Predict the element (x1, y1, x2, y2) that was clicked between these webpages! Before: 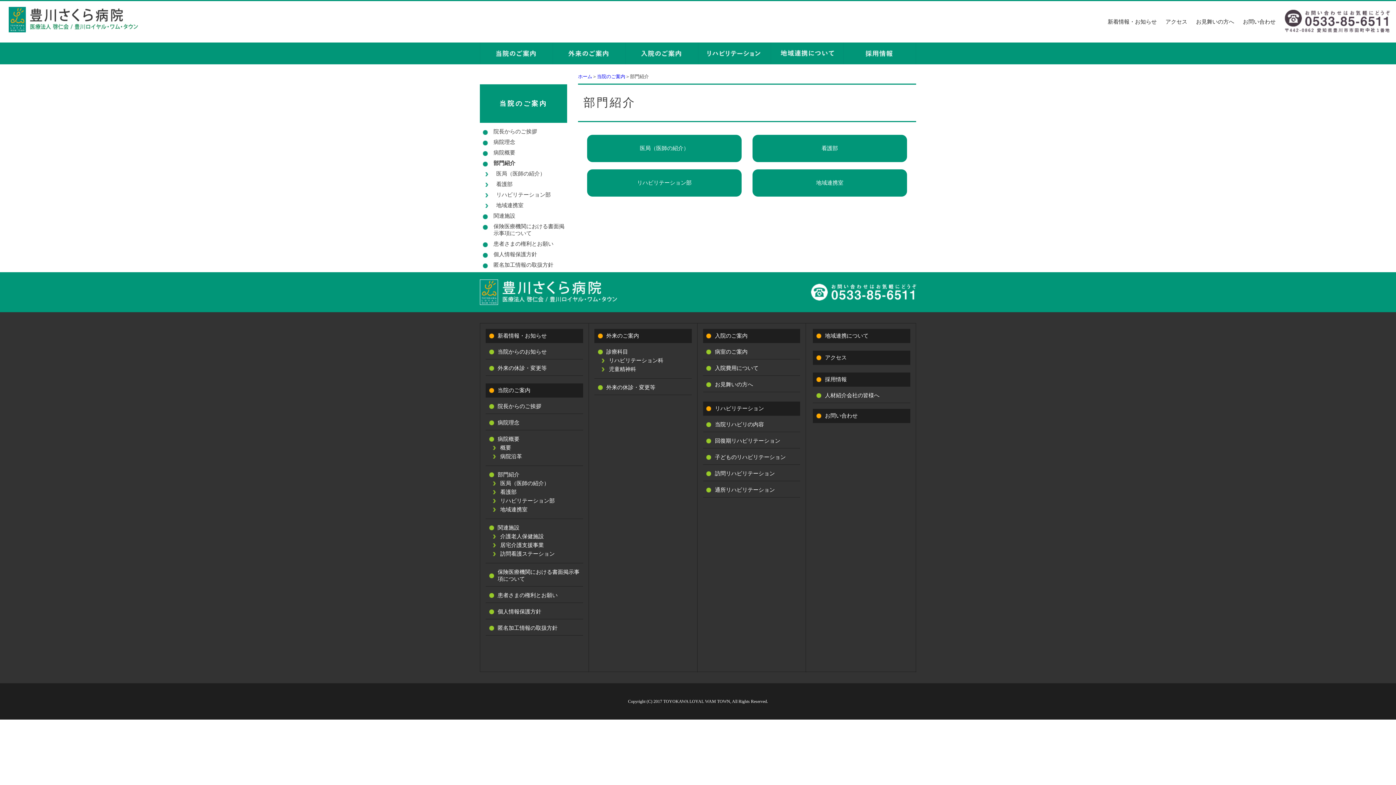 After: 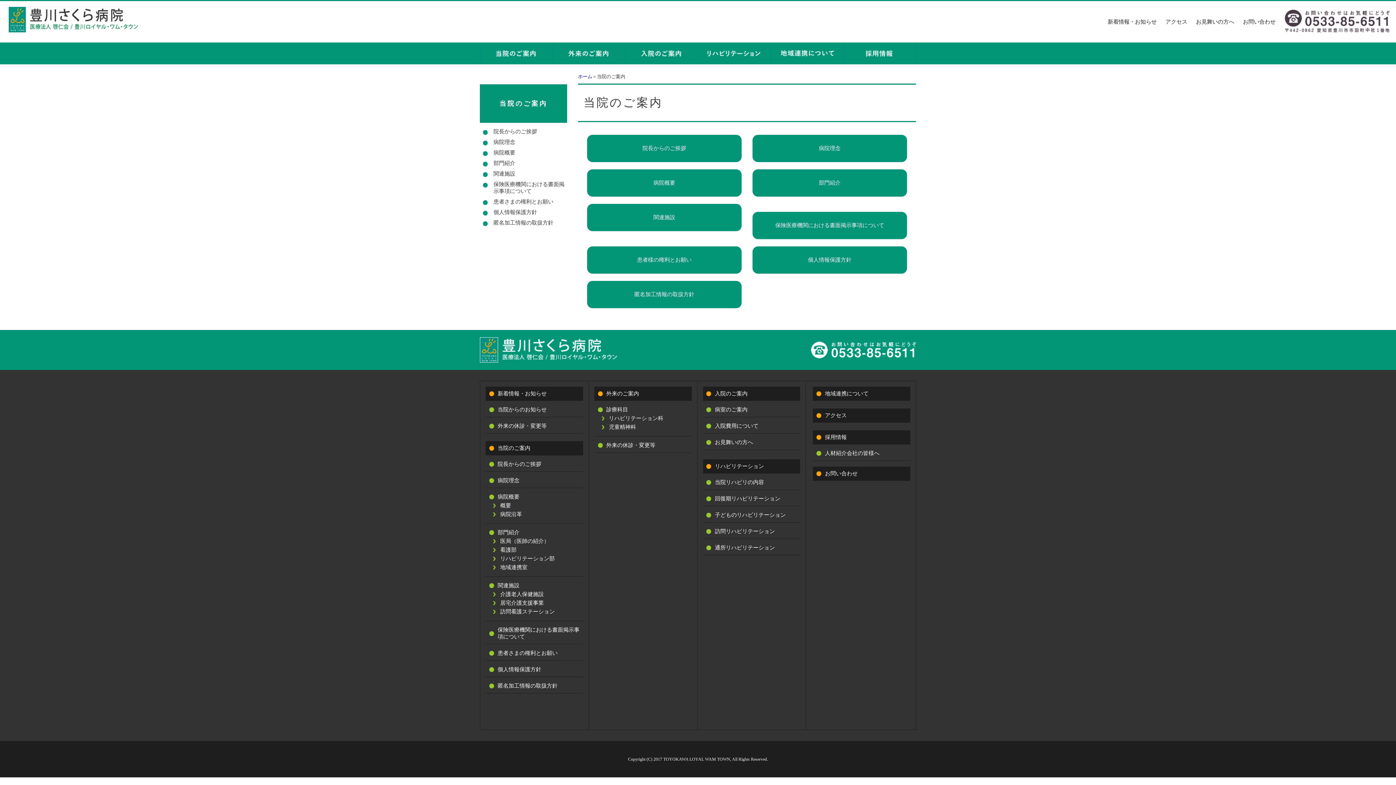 Action: label: 当院のご案内 bbox: (480, 84, 567, 122)